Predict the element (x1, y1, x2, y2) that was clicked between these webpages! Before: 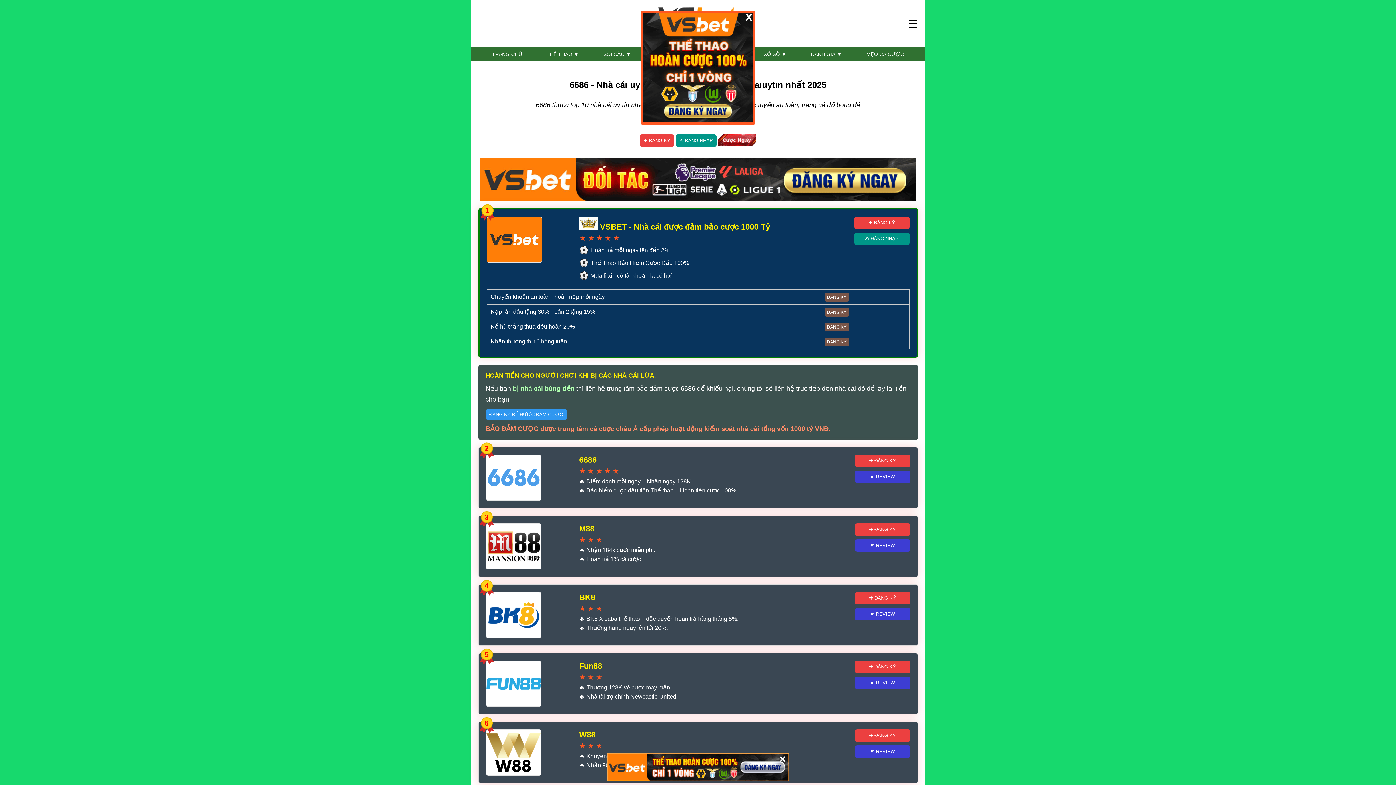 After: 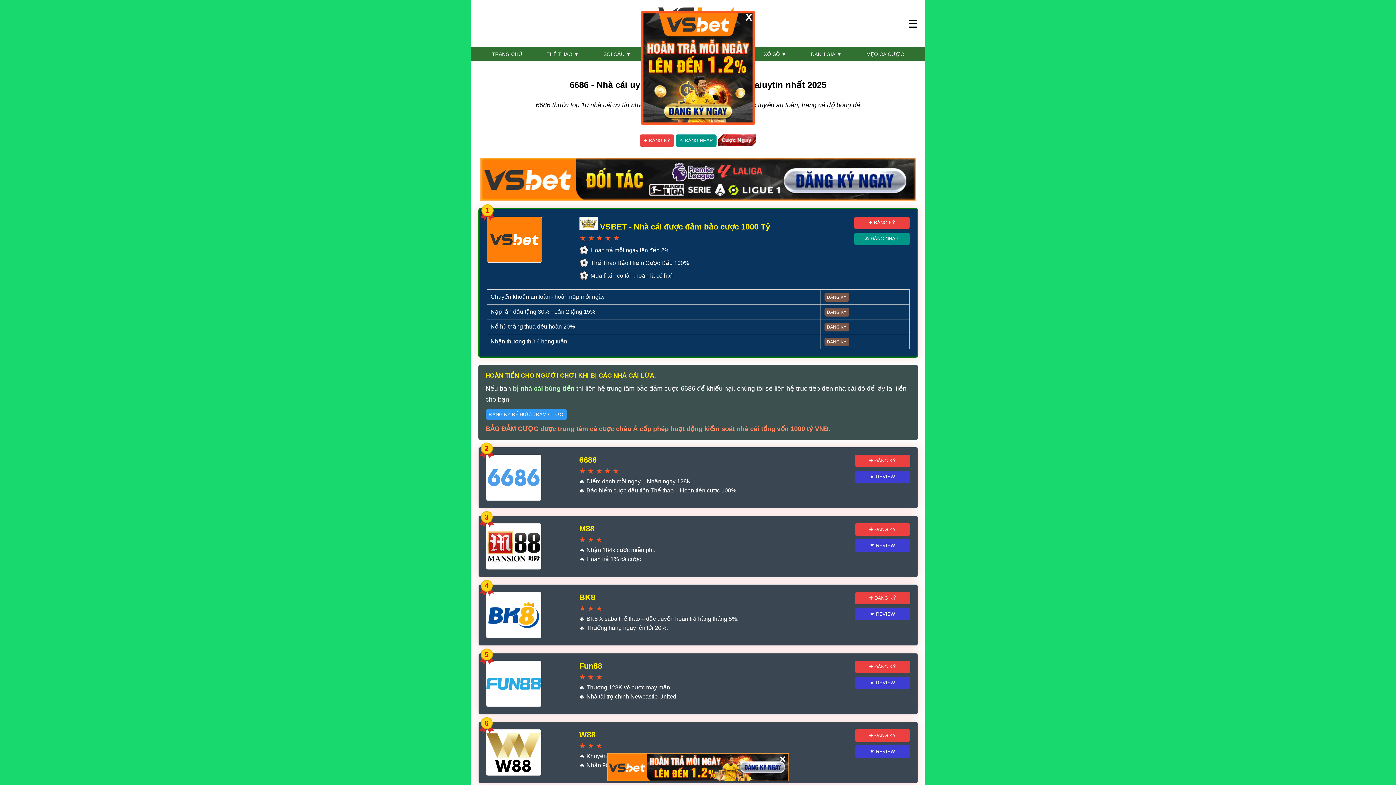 Action: bbox: (488, 46, 525, 61) label: TRANG CHỦ